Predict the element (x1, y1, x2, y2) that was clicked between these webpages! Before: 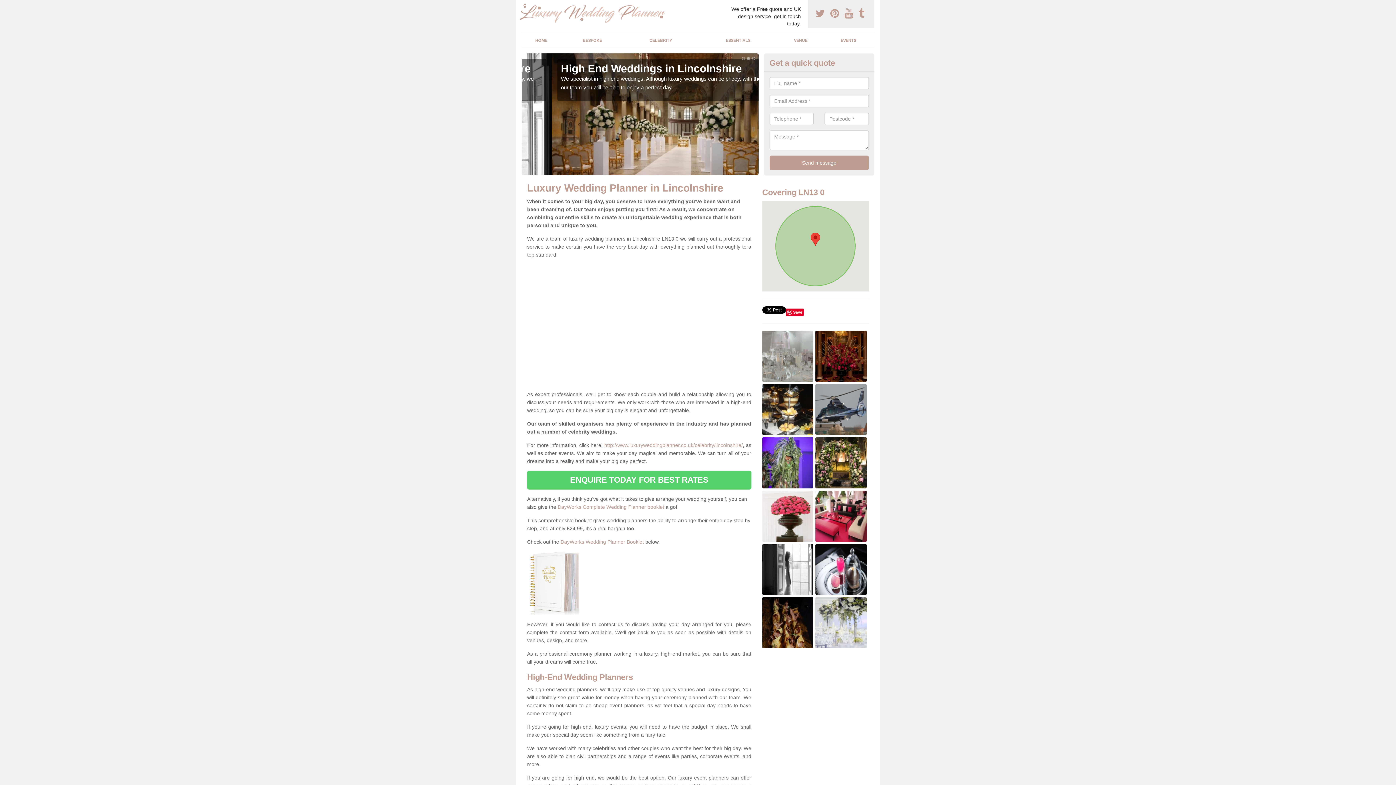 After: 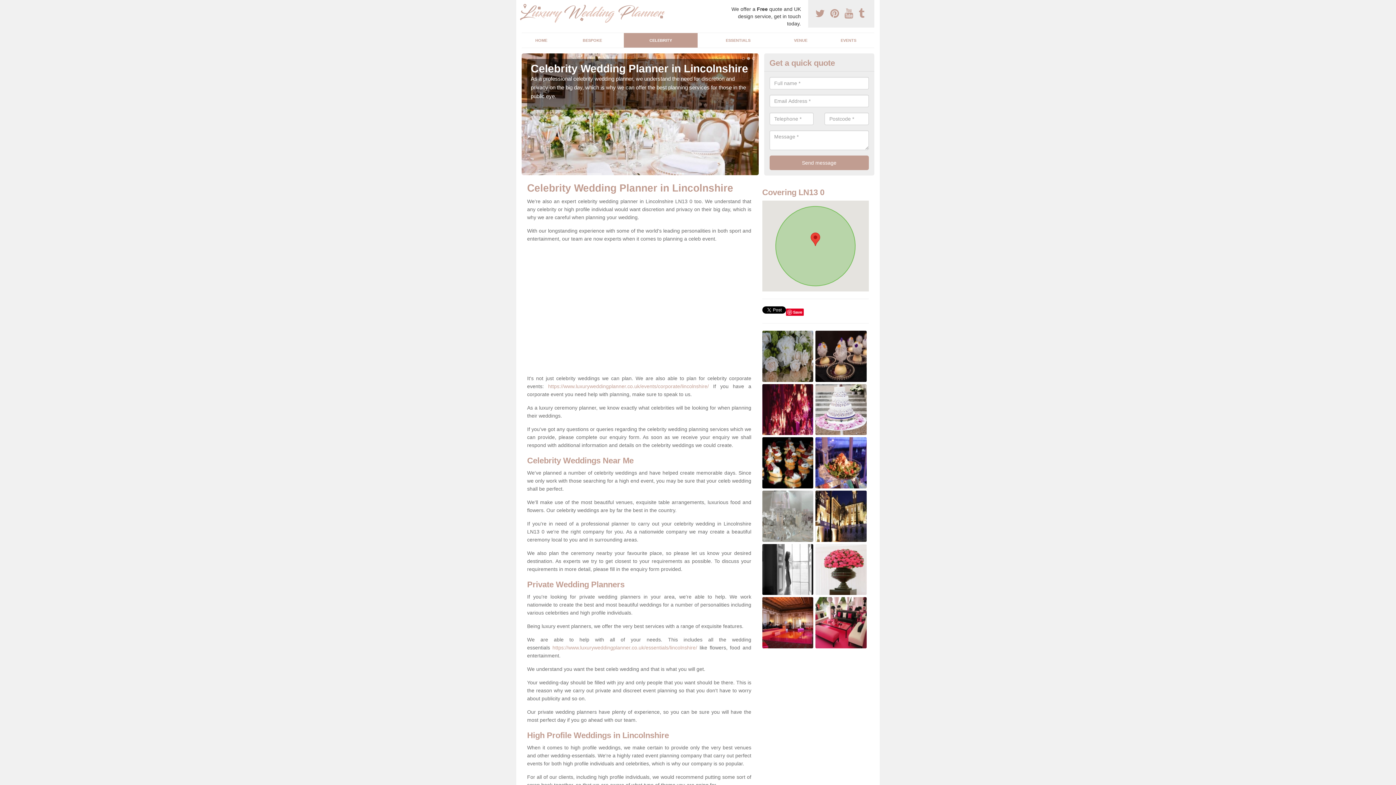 Action: bbox: (604, 442, 742, 448) label: http://www.luxuryweddingplanner.co.uk/celebrity/lincolnshire/